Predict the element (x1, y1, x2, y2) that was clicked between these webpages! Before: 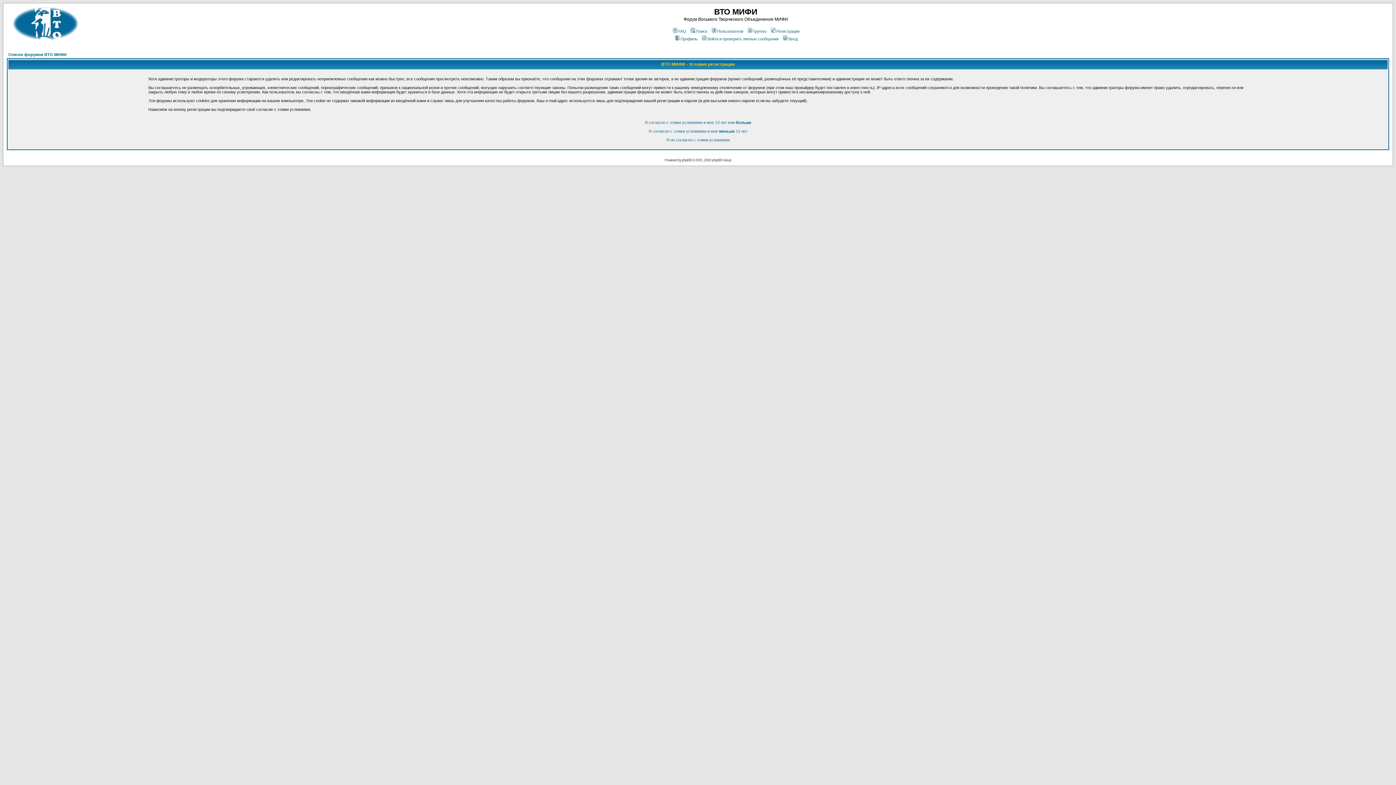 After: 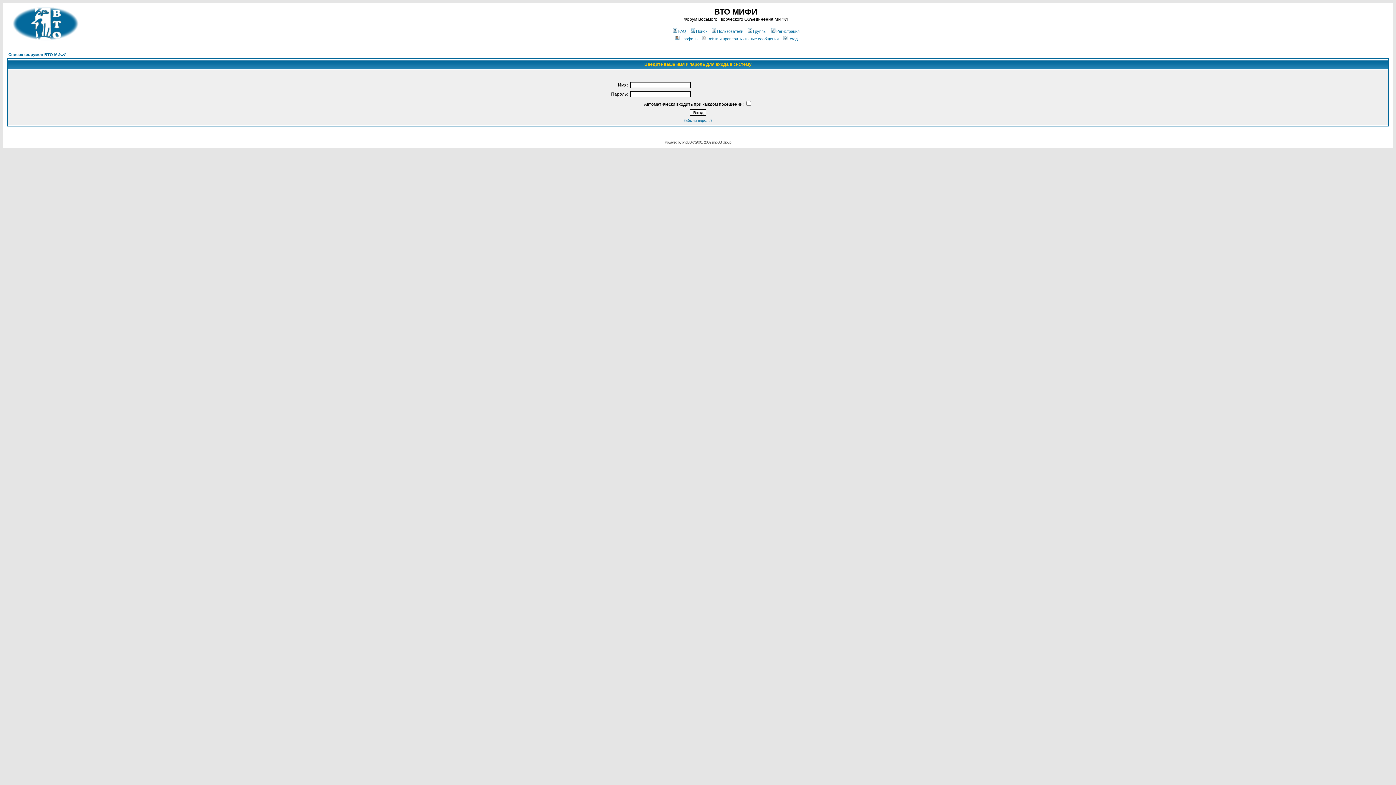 Action: bbox: (701, 36, 778, 41) label: Войти и проверить личные сообщения